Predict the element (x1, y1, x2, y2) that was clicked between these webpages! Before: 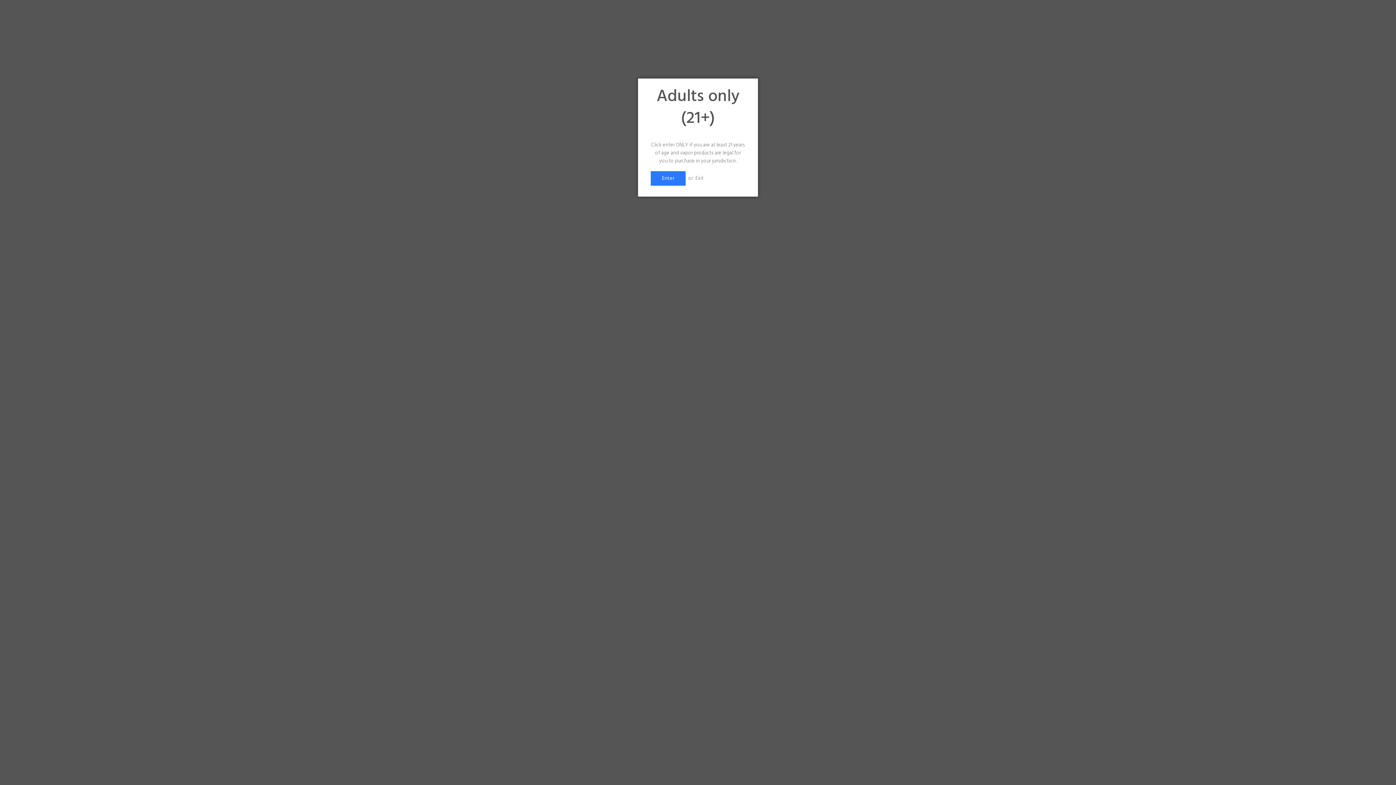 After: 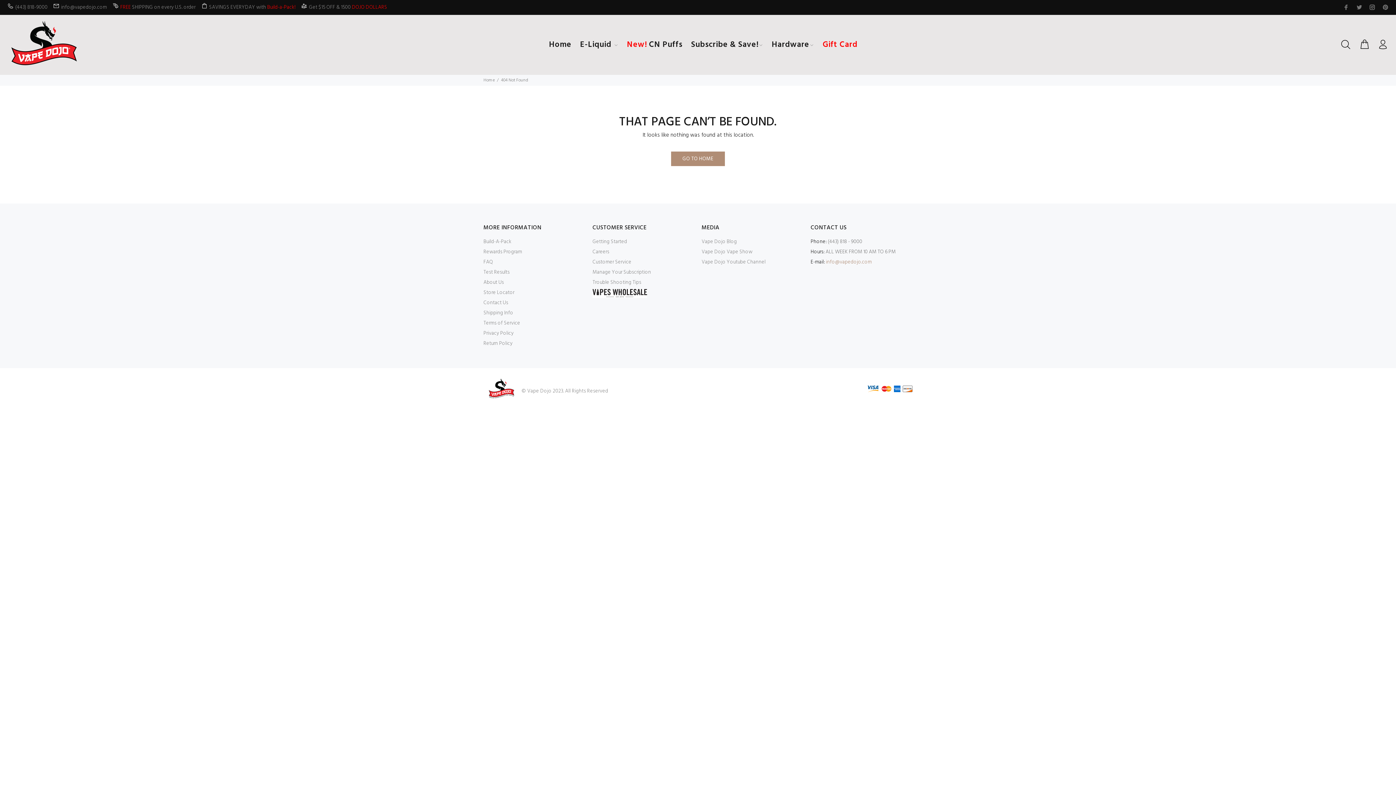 Action: label: Enter bbox: (650, 171, 685, 185)